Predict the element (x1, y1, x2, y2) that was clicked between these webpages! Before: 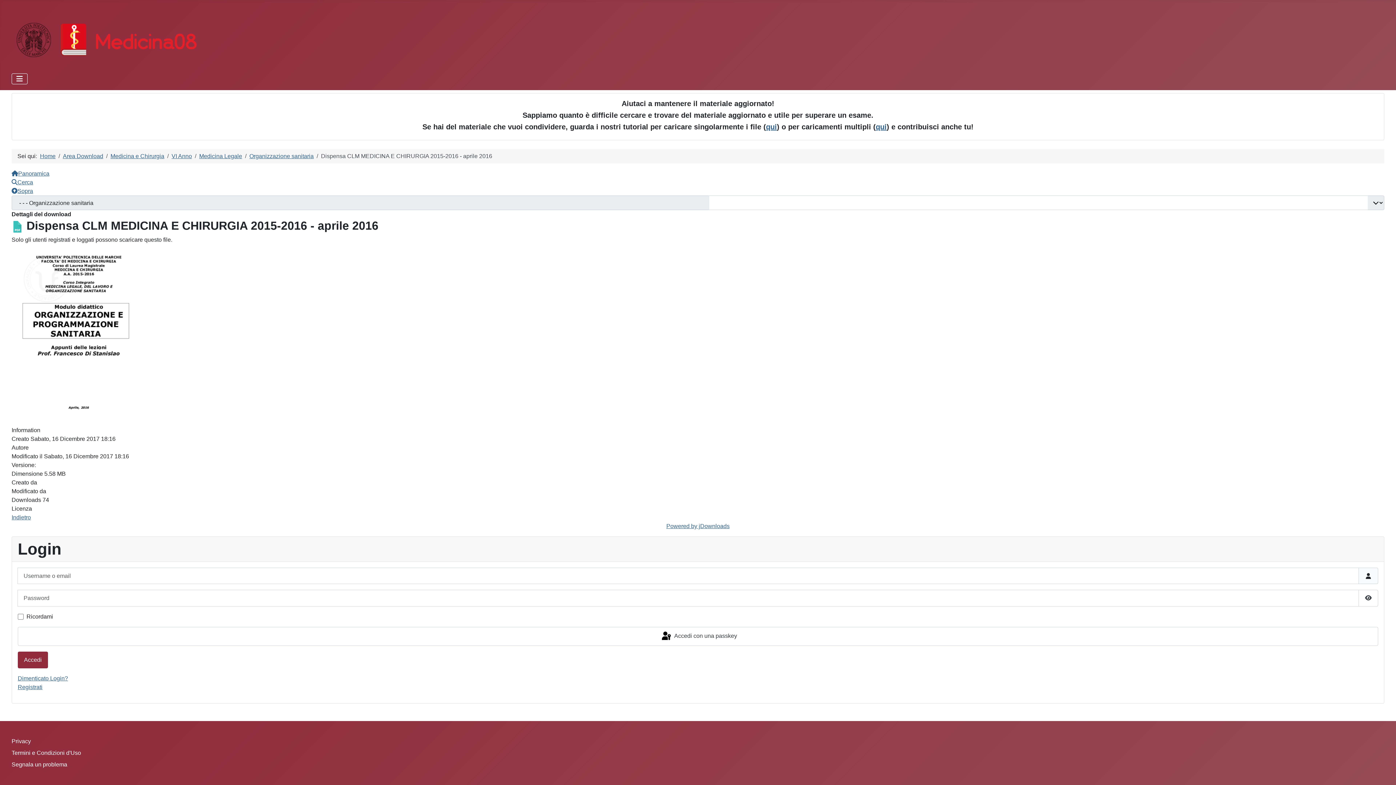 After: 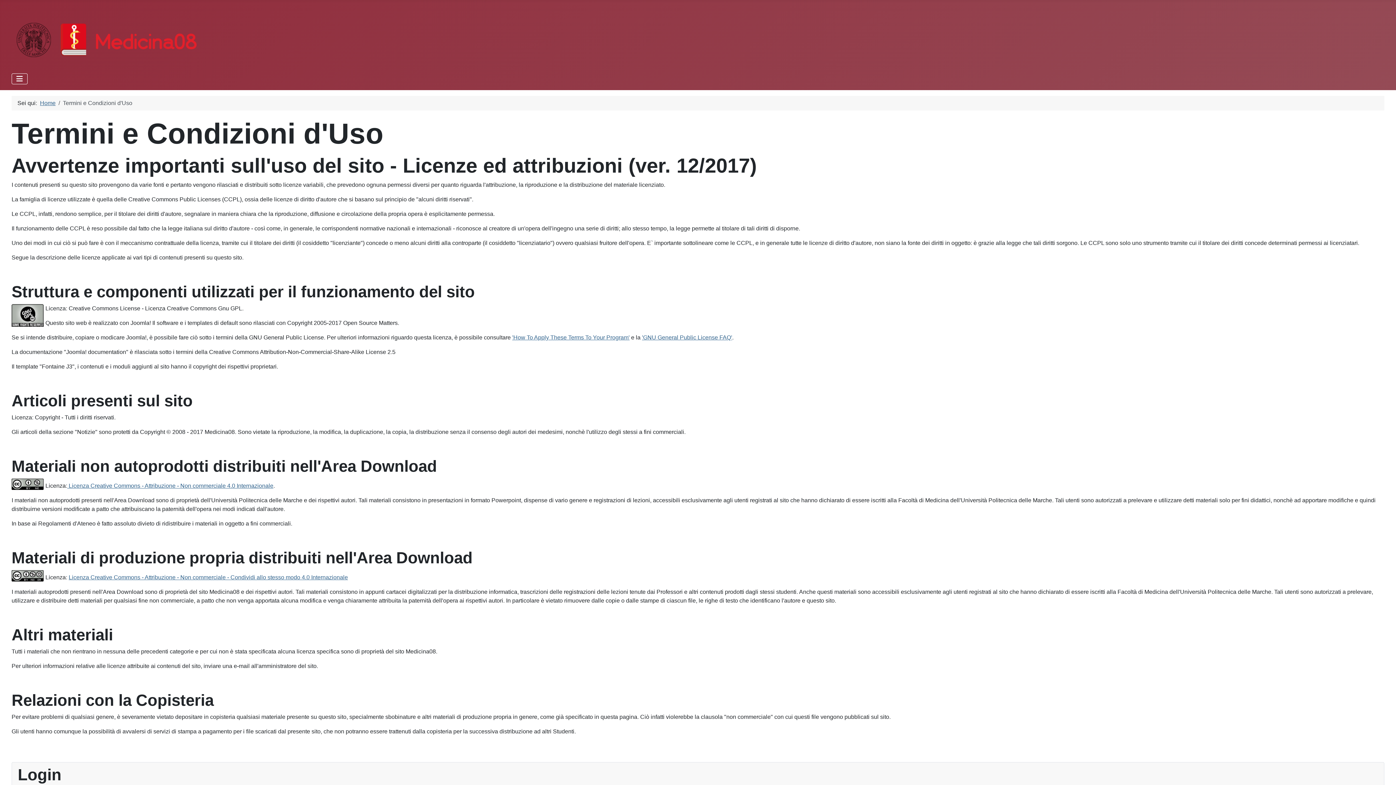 Action: bbox: (11, 750, 81, 756) label: Termini e Condizioni d'Uso